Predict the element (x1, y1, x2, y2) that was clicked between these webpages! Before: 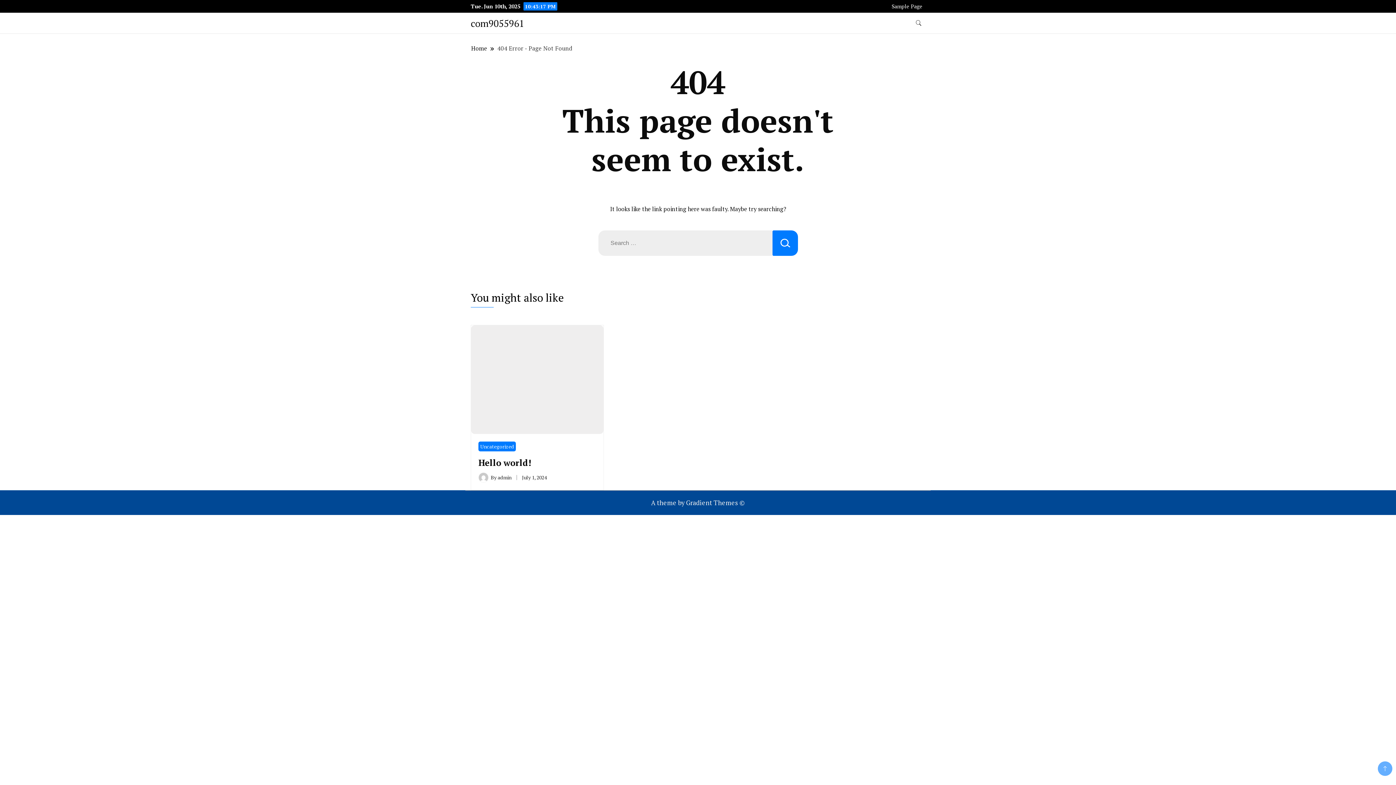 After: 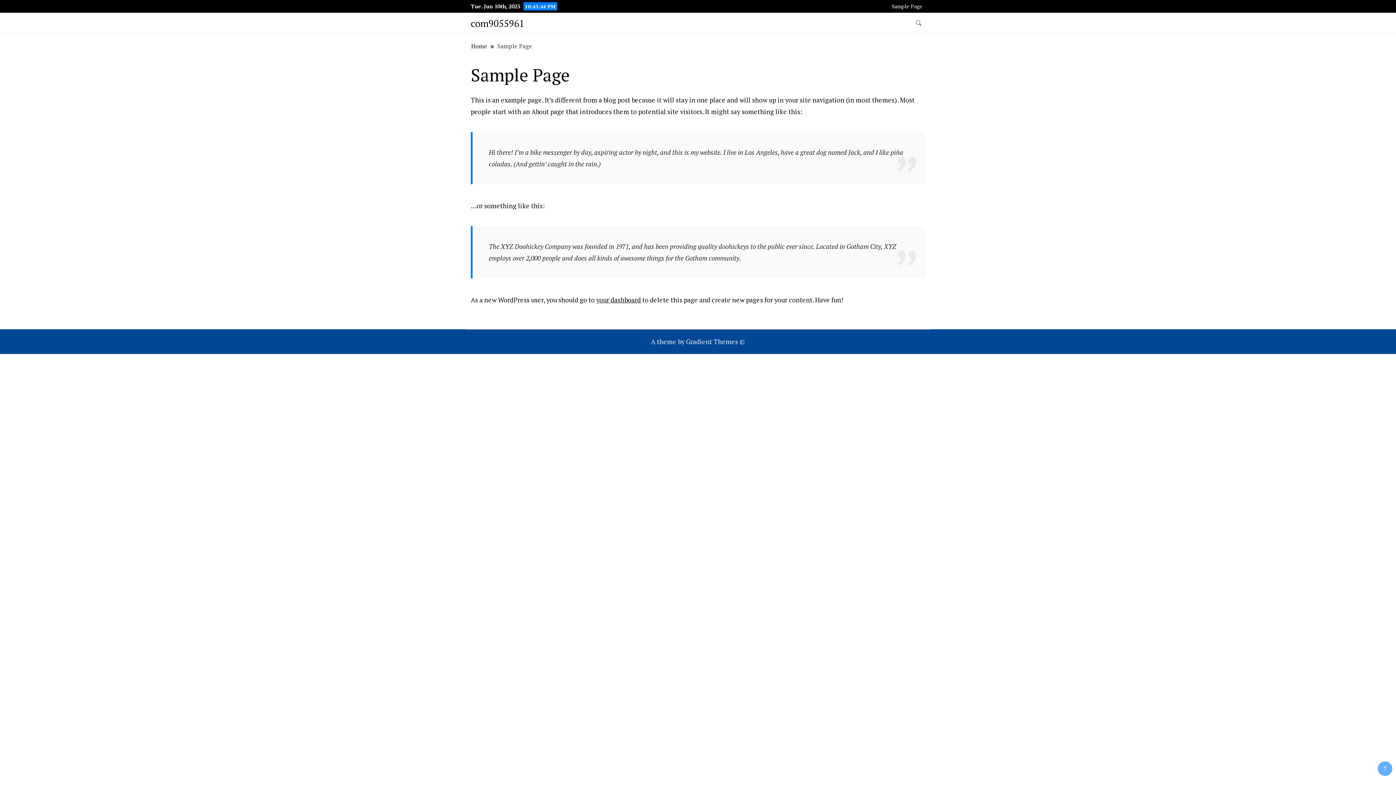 Action: bbox: (891, 2, 922, 9) label: Sample Page